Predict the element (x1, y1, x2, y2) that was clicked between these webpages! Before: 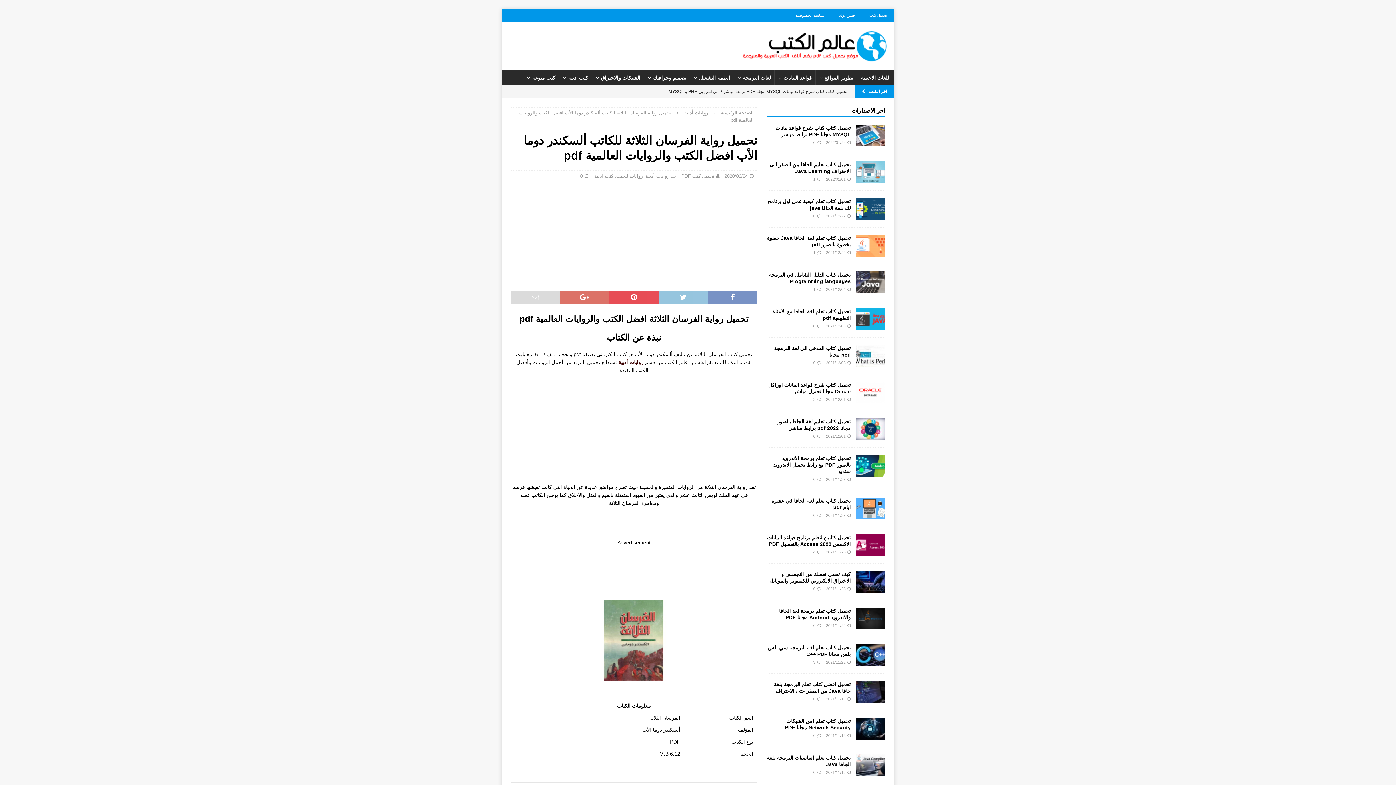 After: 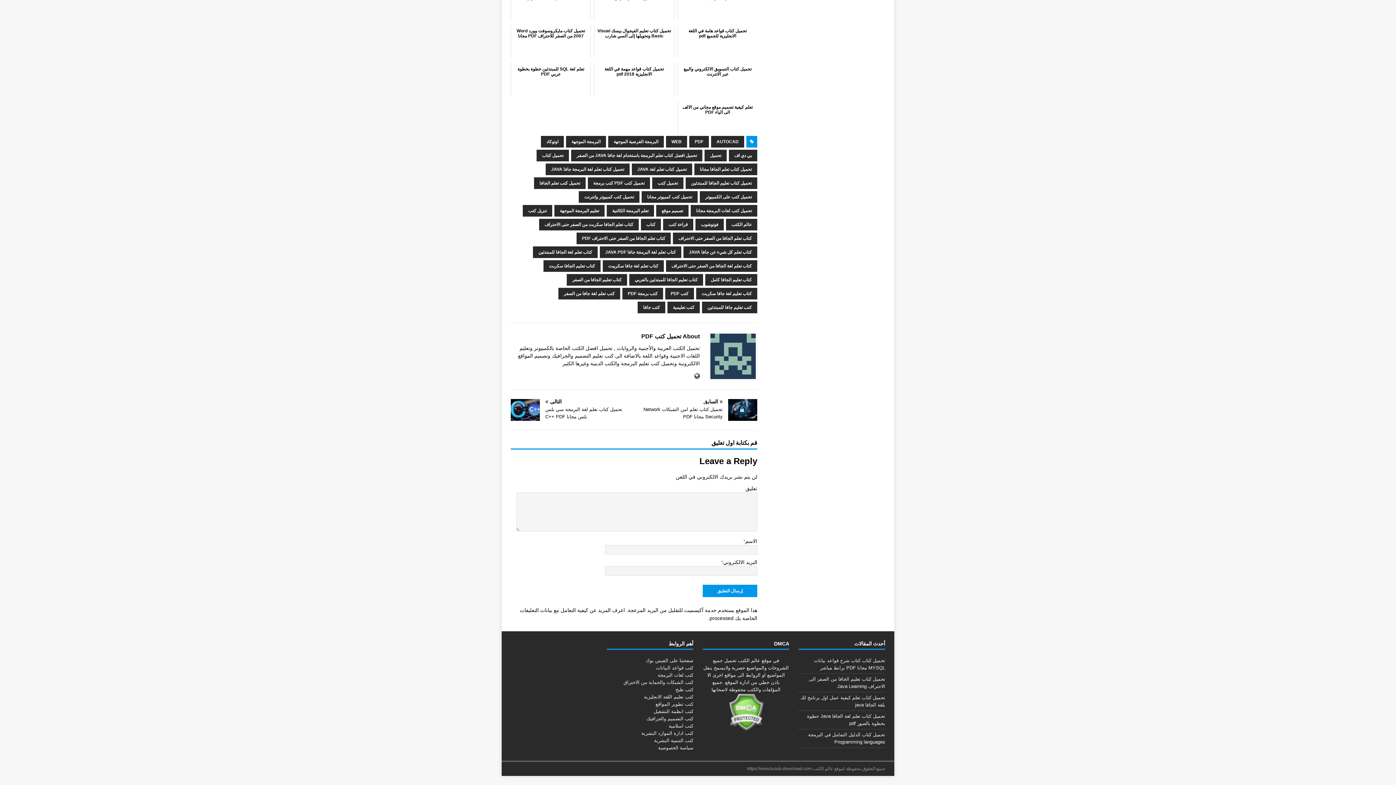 Action: label: 0 bbox: (813, 697, 815, 701)